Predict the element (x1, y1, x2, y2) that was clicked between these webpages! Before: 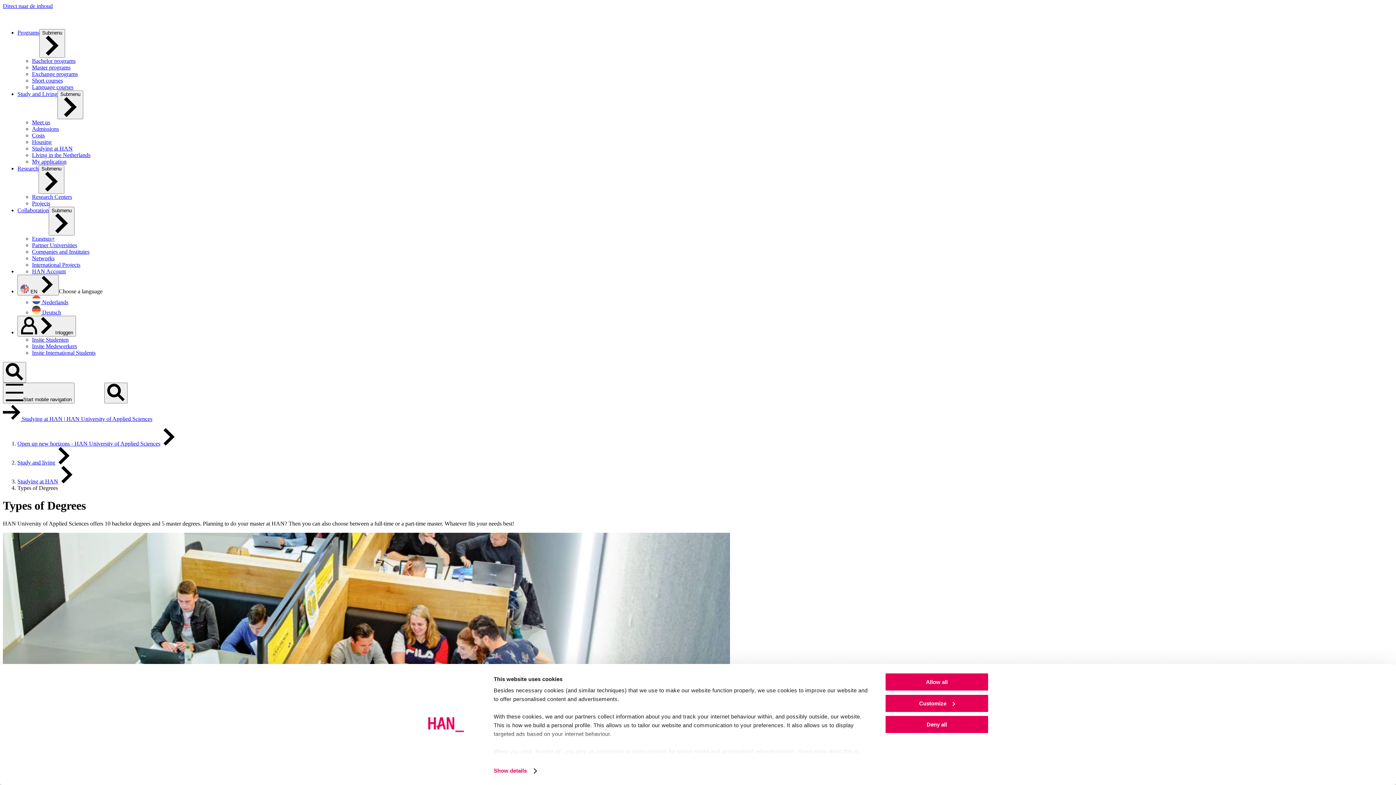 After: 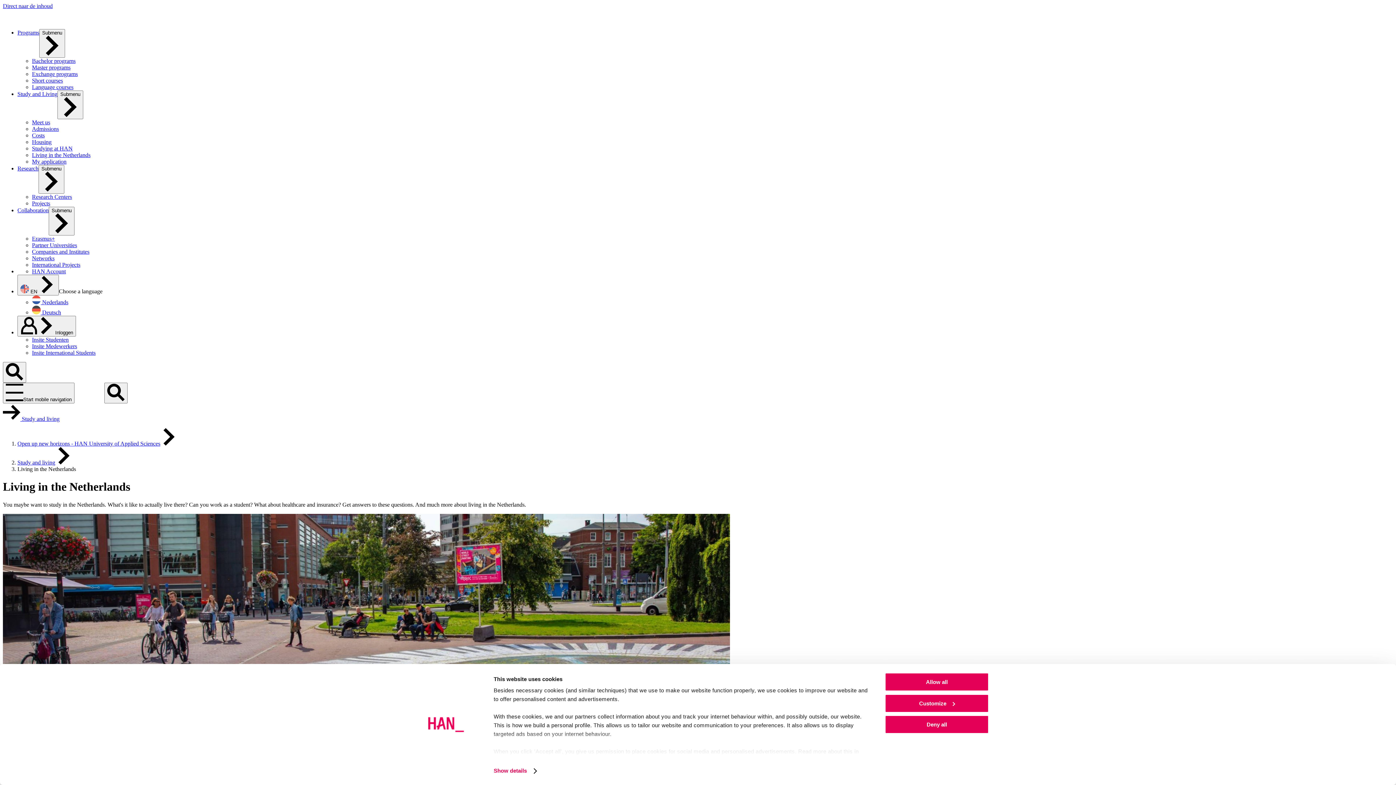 Action: label: Living in the Netherlands bbox: (32, 152, 90, 158)